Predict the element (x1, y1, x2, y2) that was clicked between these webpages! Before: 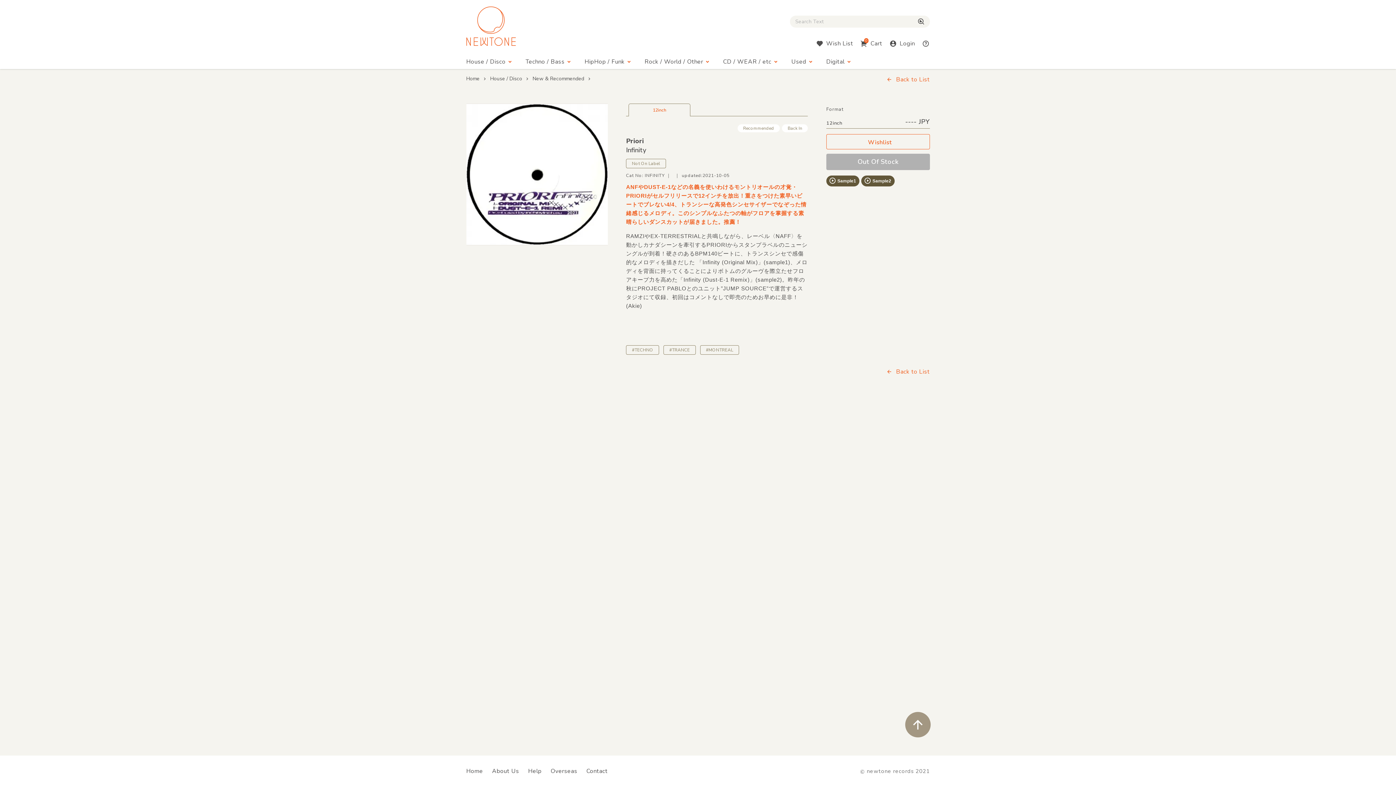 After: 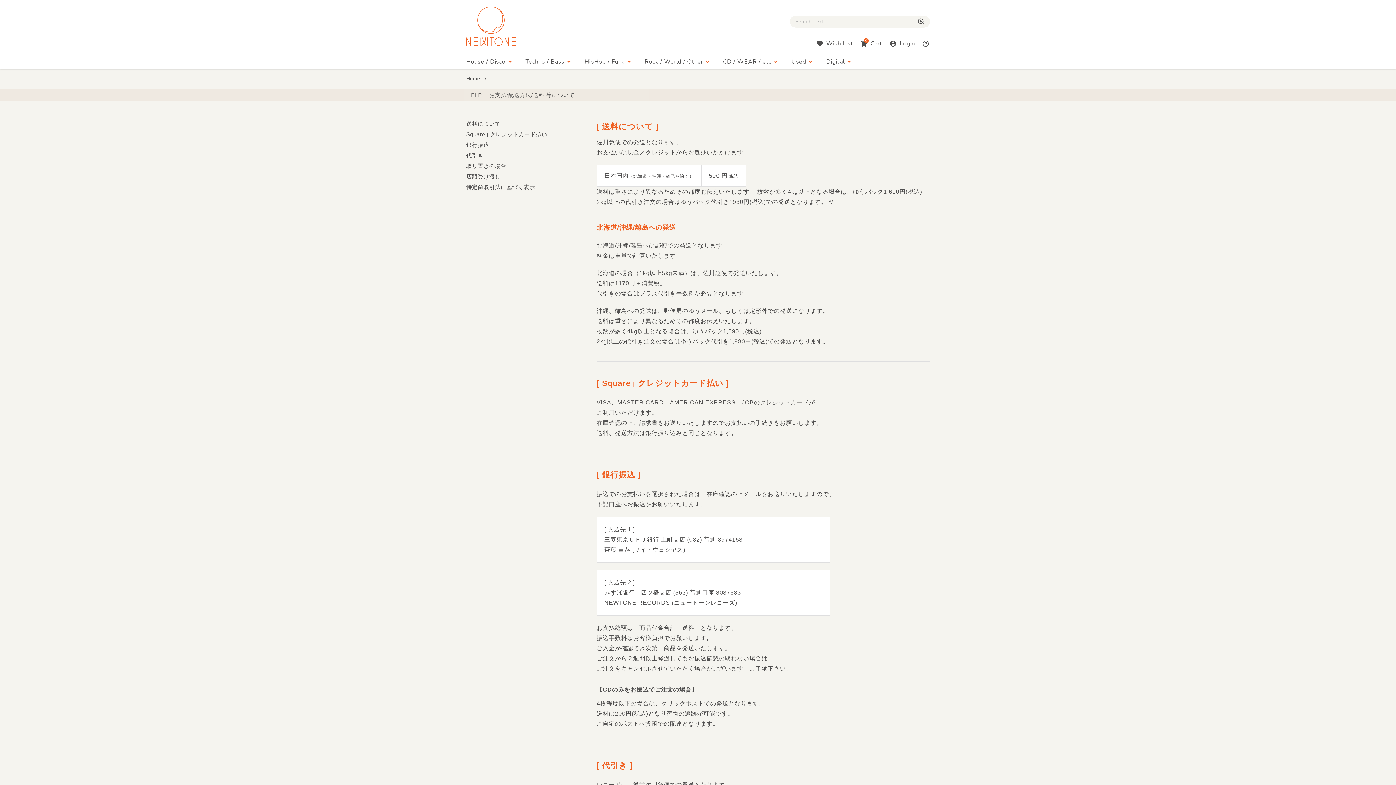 Action: label: Help bbox: (528, 767, 541, 775)